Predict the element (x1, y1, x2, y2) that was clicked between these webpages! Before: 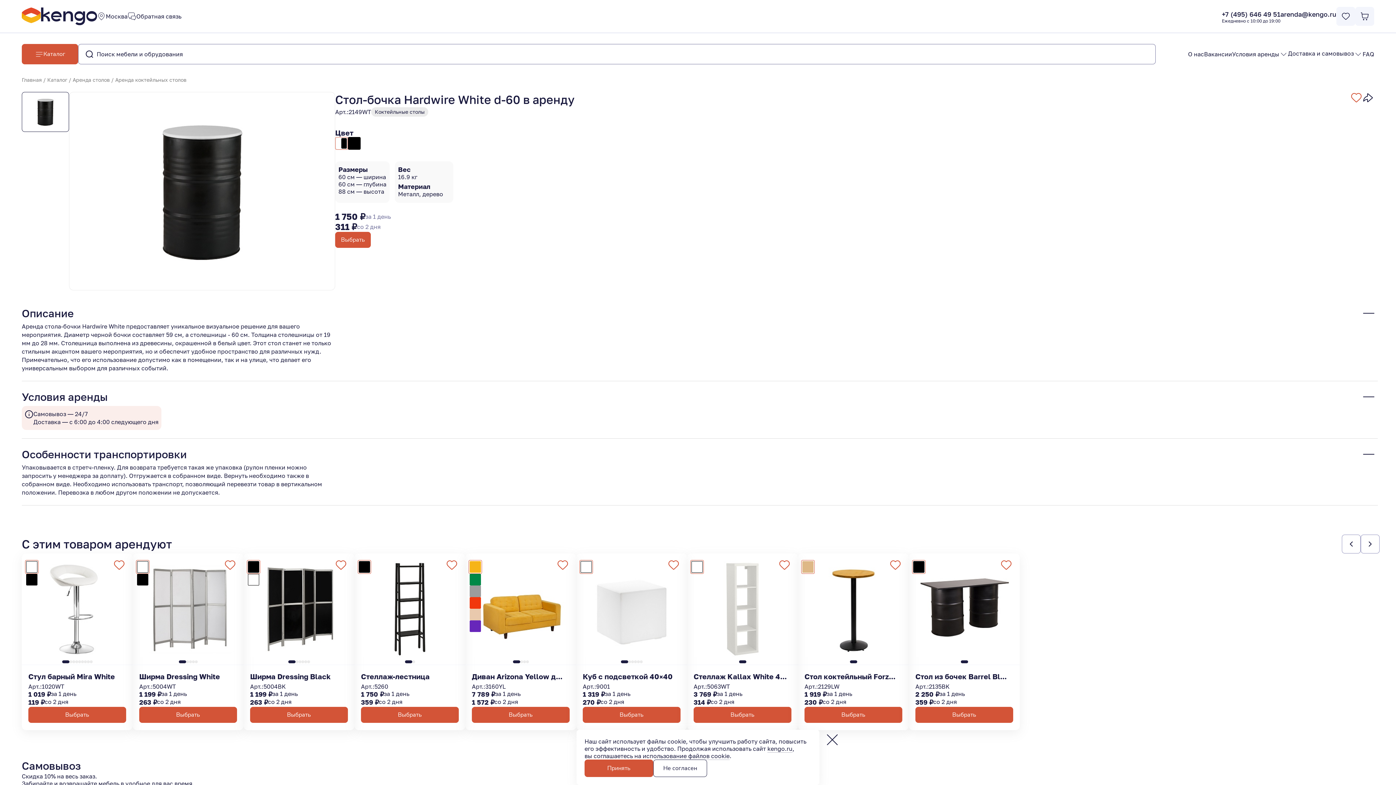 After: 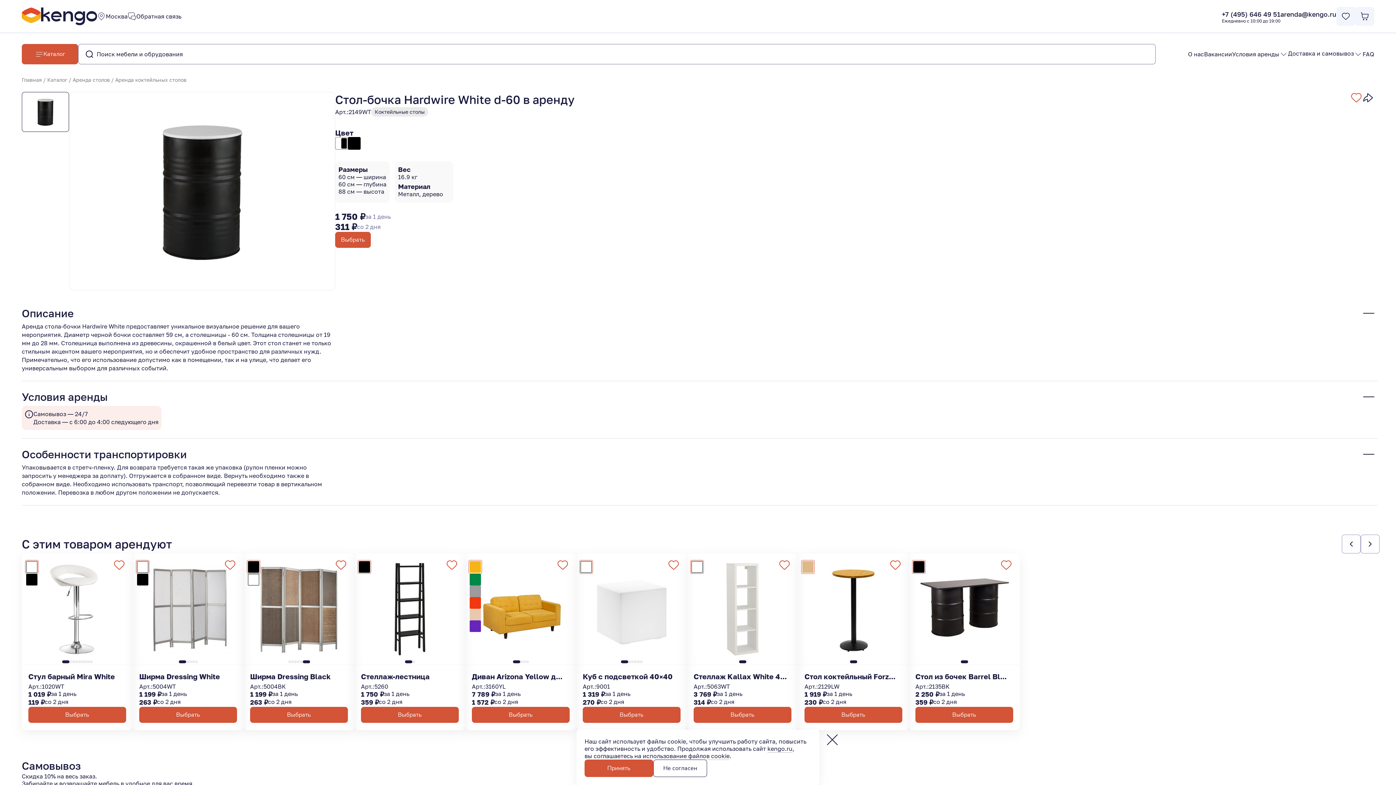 Action: bbox: (307, 660, 310, 663)